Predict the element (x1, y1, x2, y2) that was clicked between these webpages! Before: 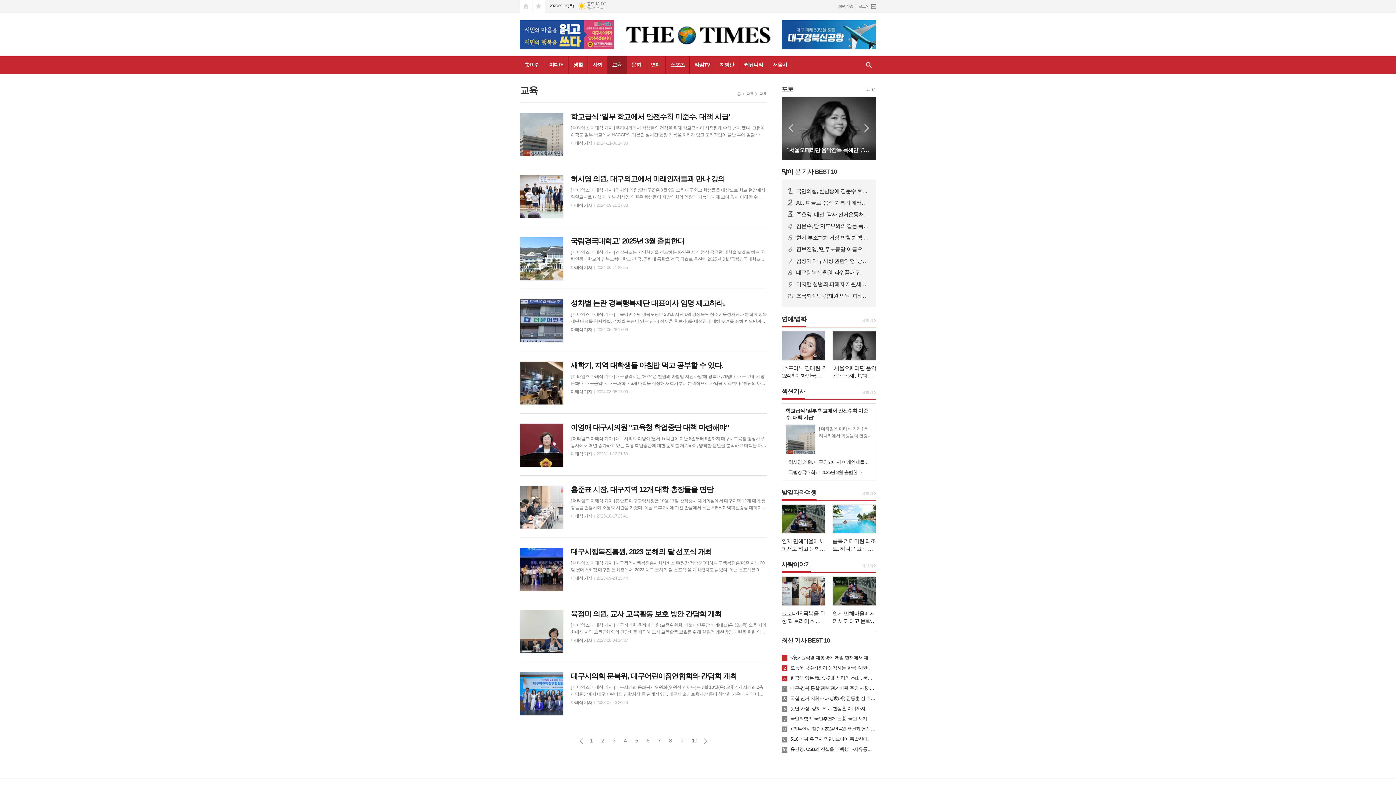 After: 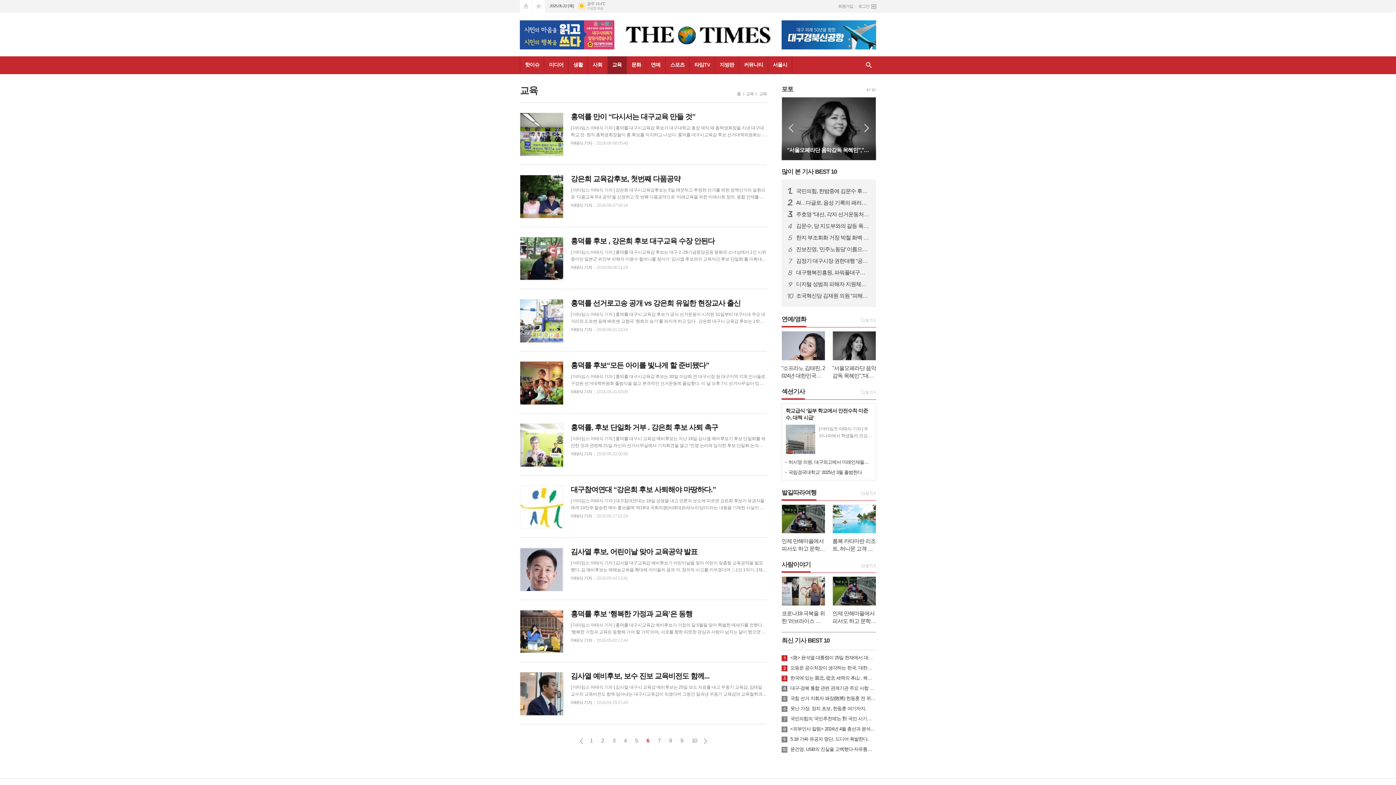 Action: label: 6 bbox: (646, 737, 649, 745)